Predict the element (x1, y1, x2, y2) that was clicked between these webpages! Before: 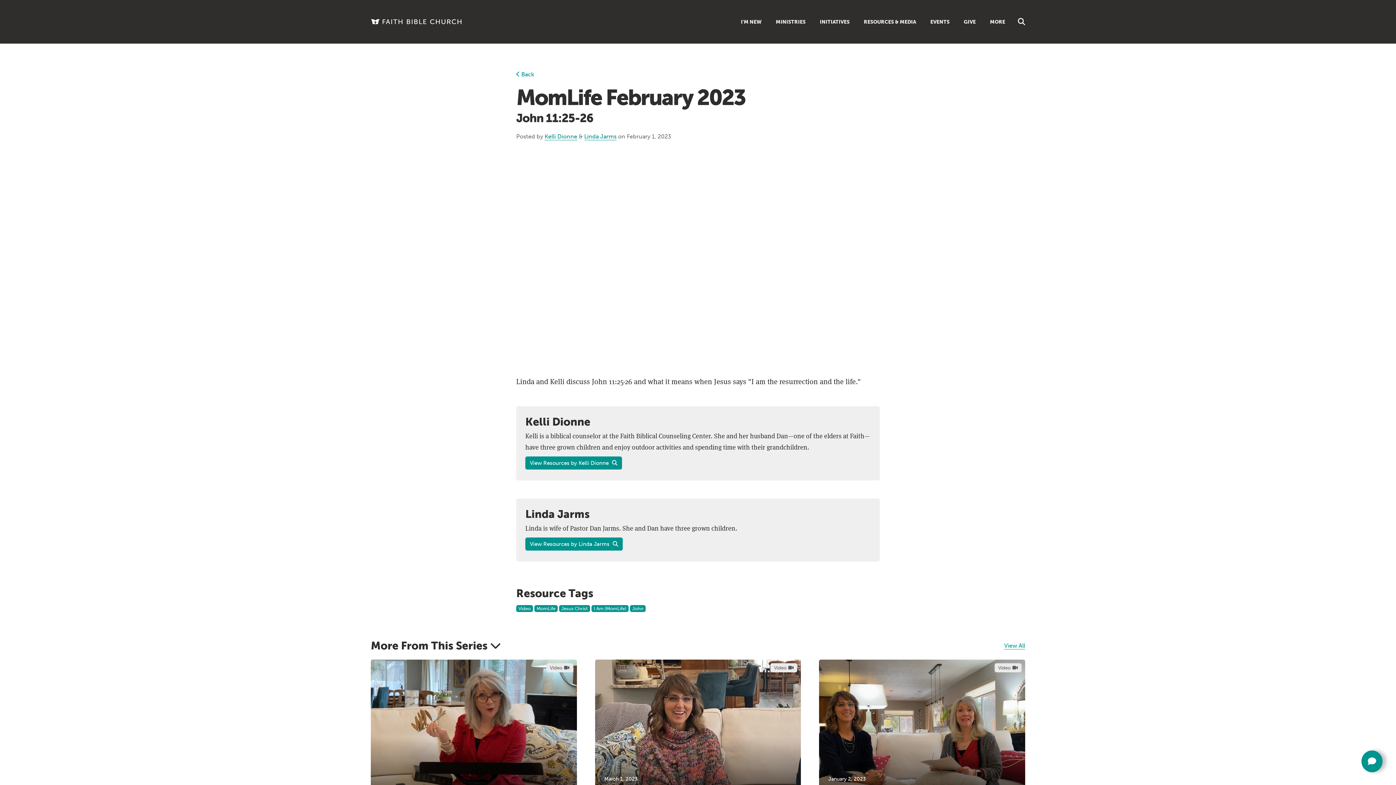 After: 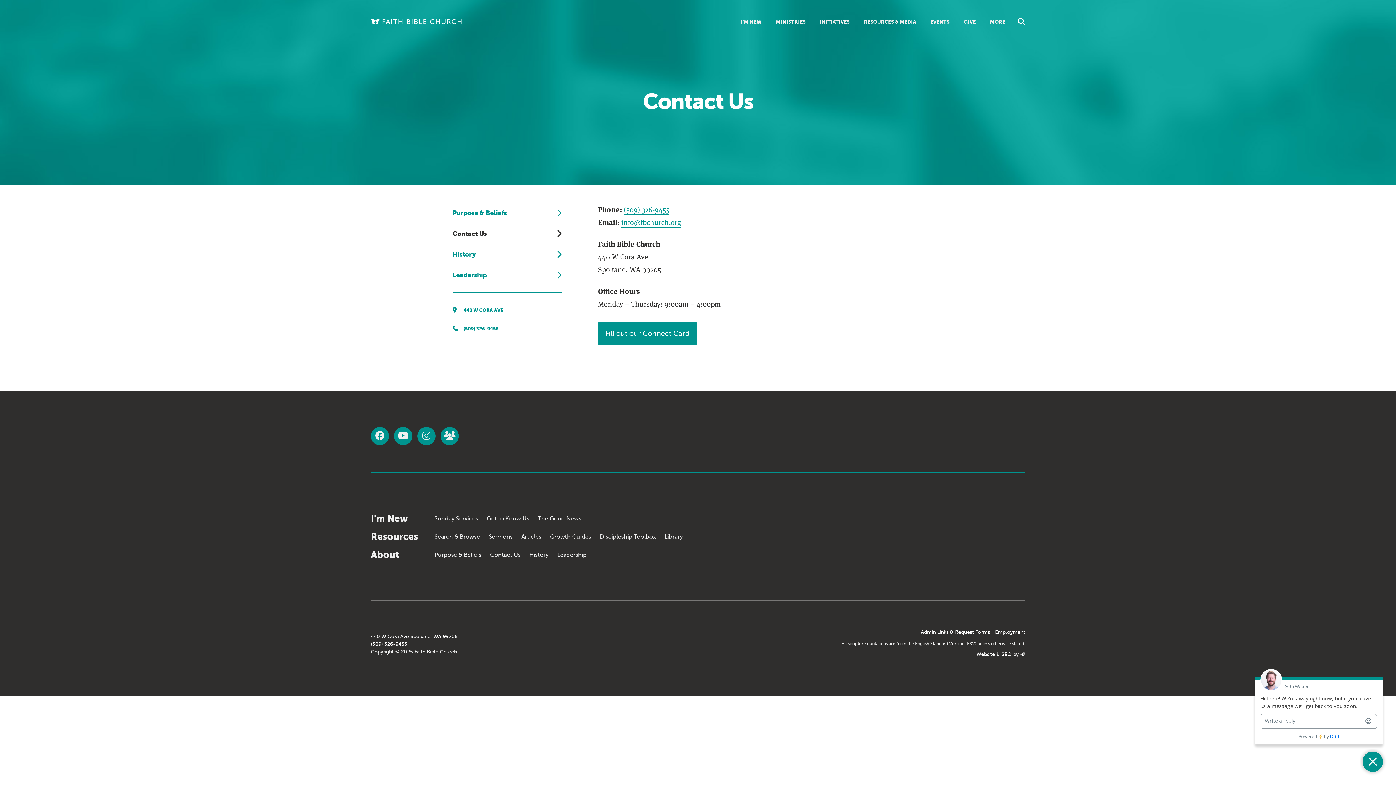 Action: bbox: (1361, 750, 1382, 772)